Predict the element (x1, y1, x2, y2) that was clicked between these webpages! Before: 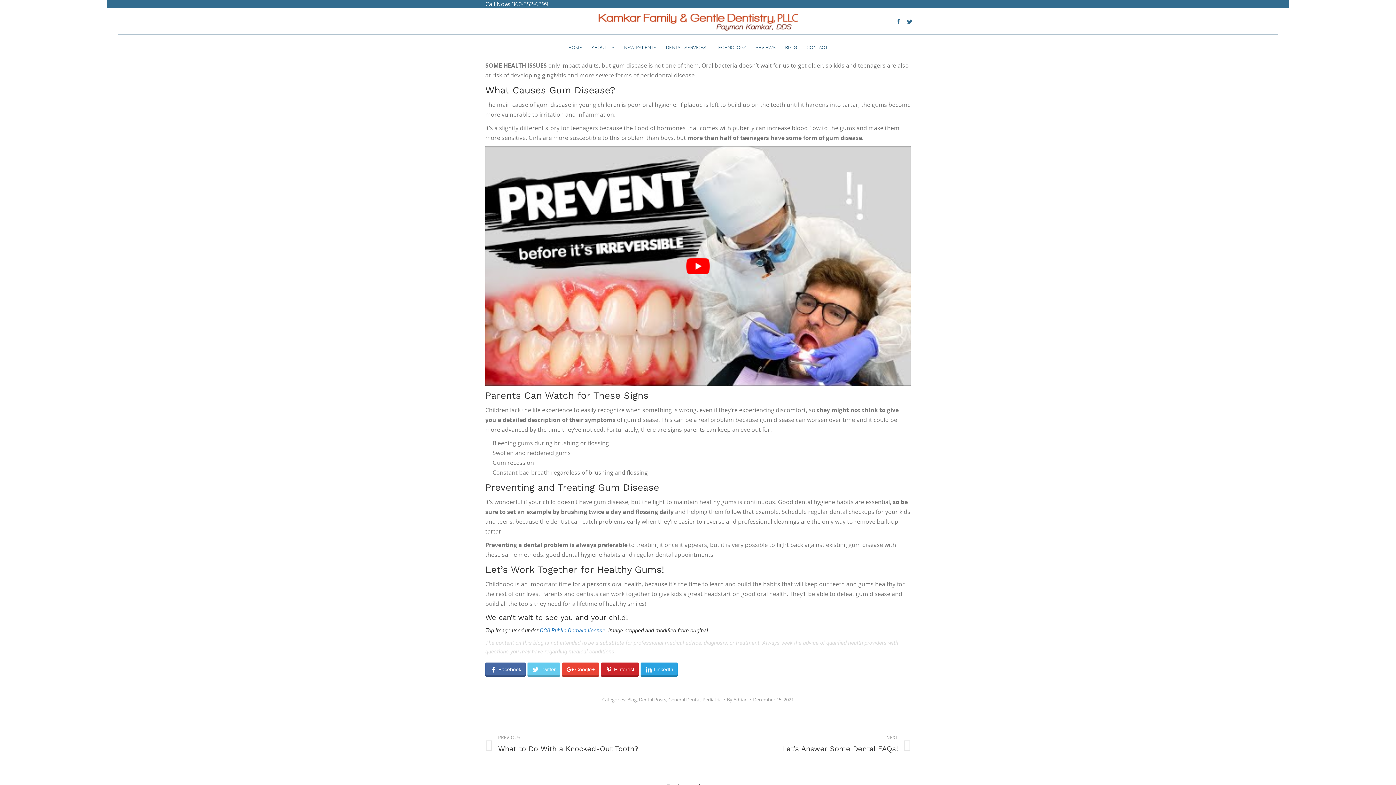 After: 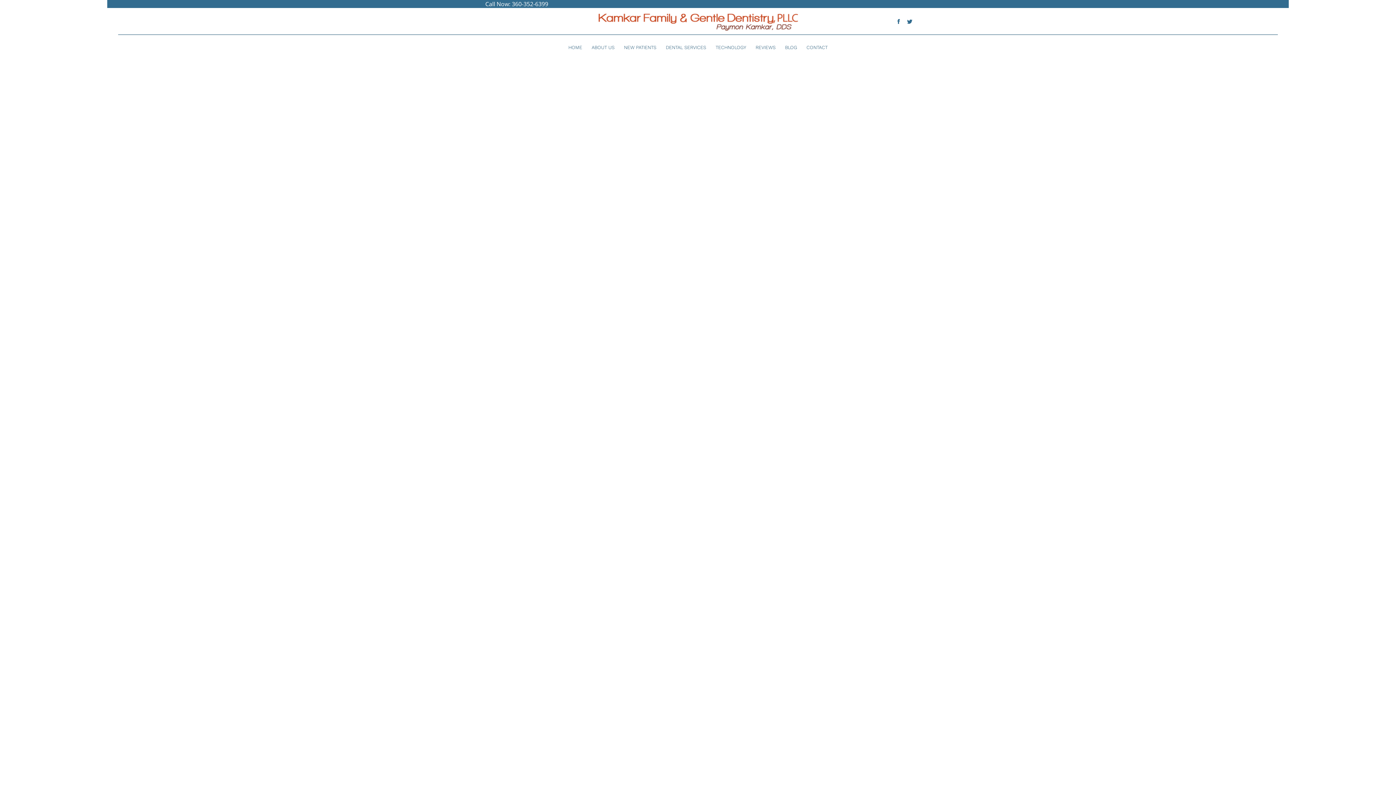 Action: bbox: (702, 696, 721, 703) label: Pediatric